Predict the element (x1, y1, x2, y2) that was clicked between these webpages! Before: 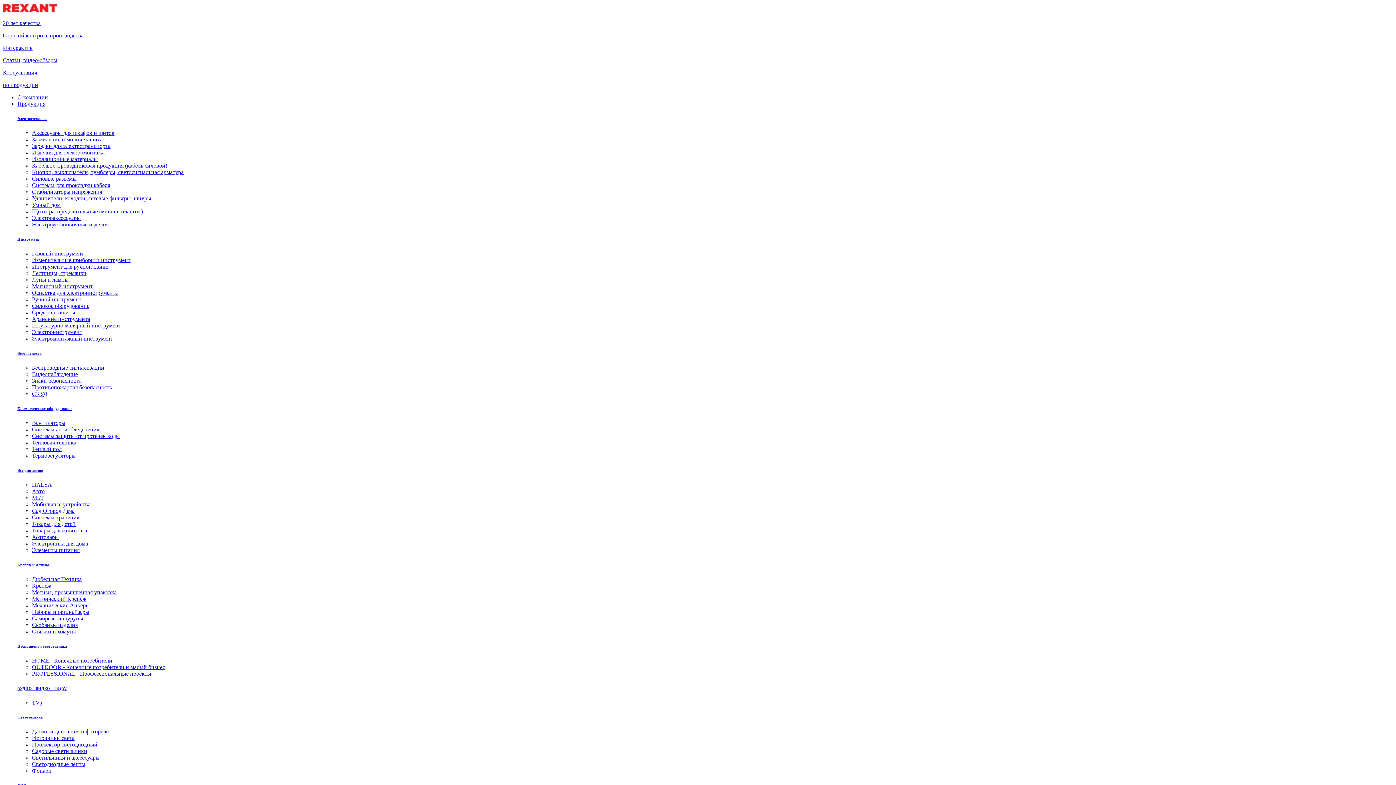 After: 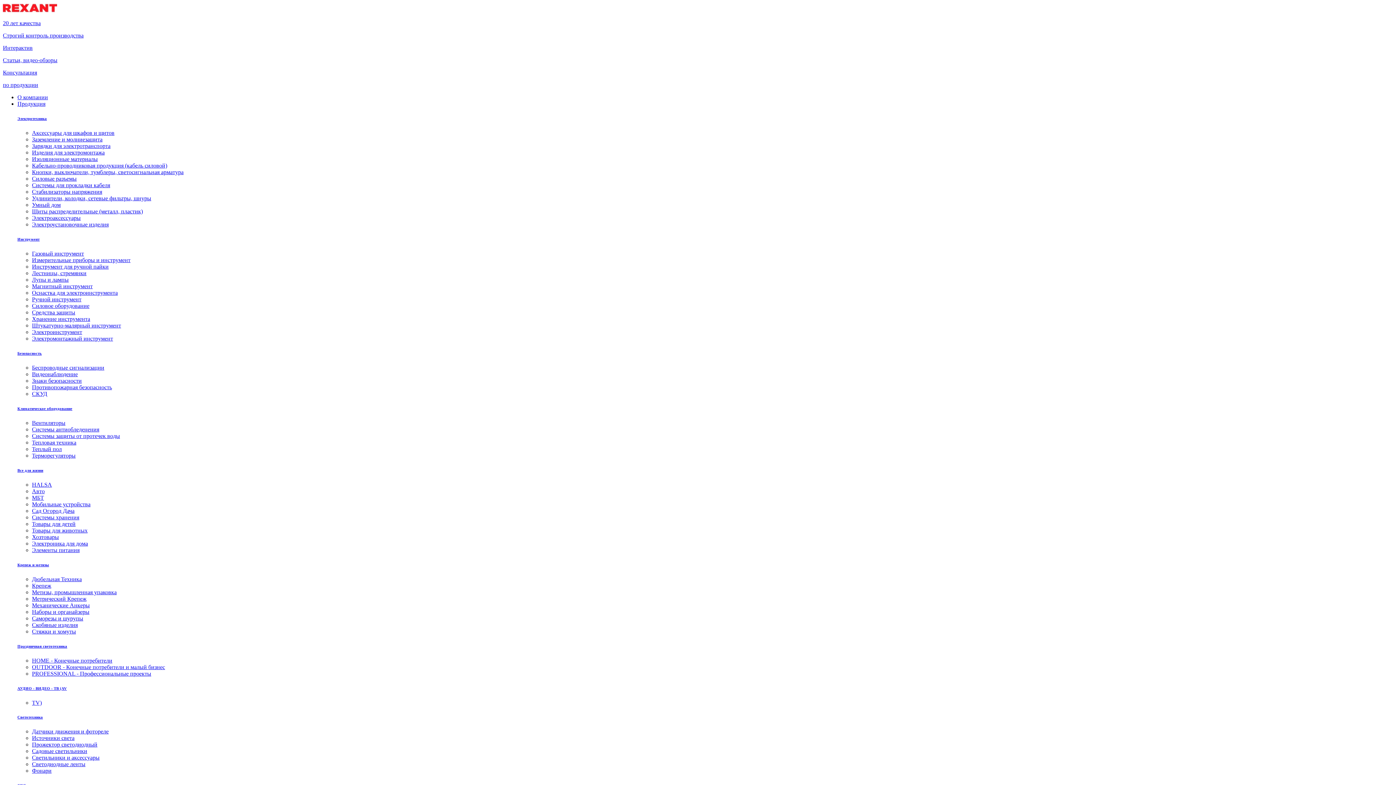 Action: bbox: (32, 699, 41, 706) label: TV)